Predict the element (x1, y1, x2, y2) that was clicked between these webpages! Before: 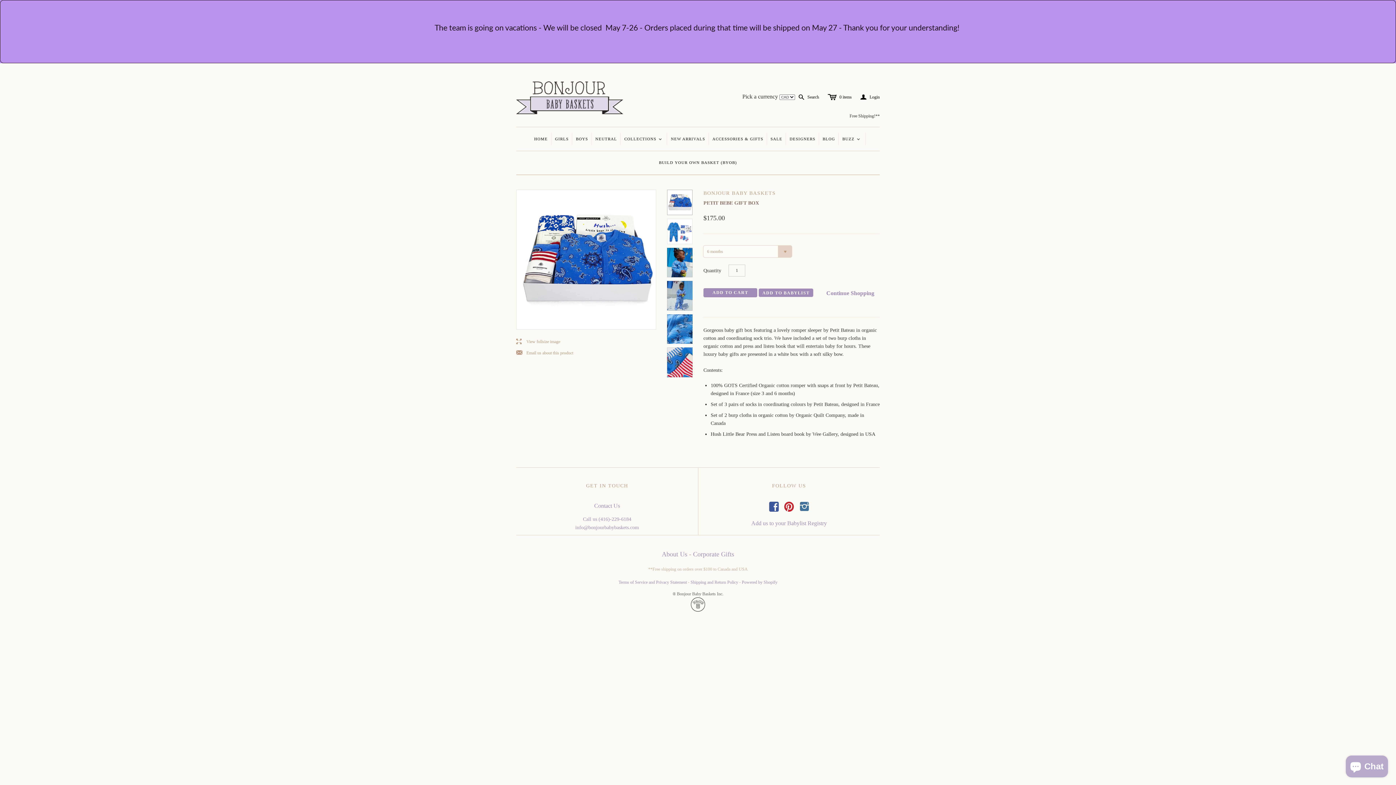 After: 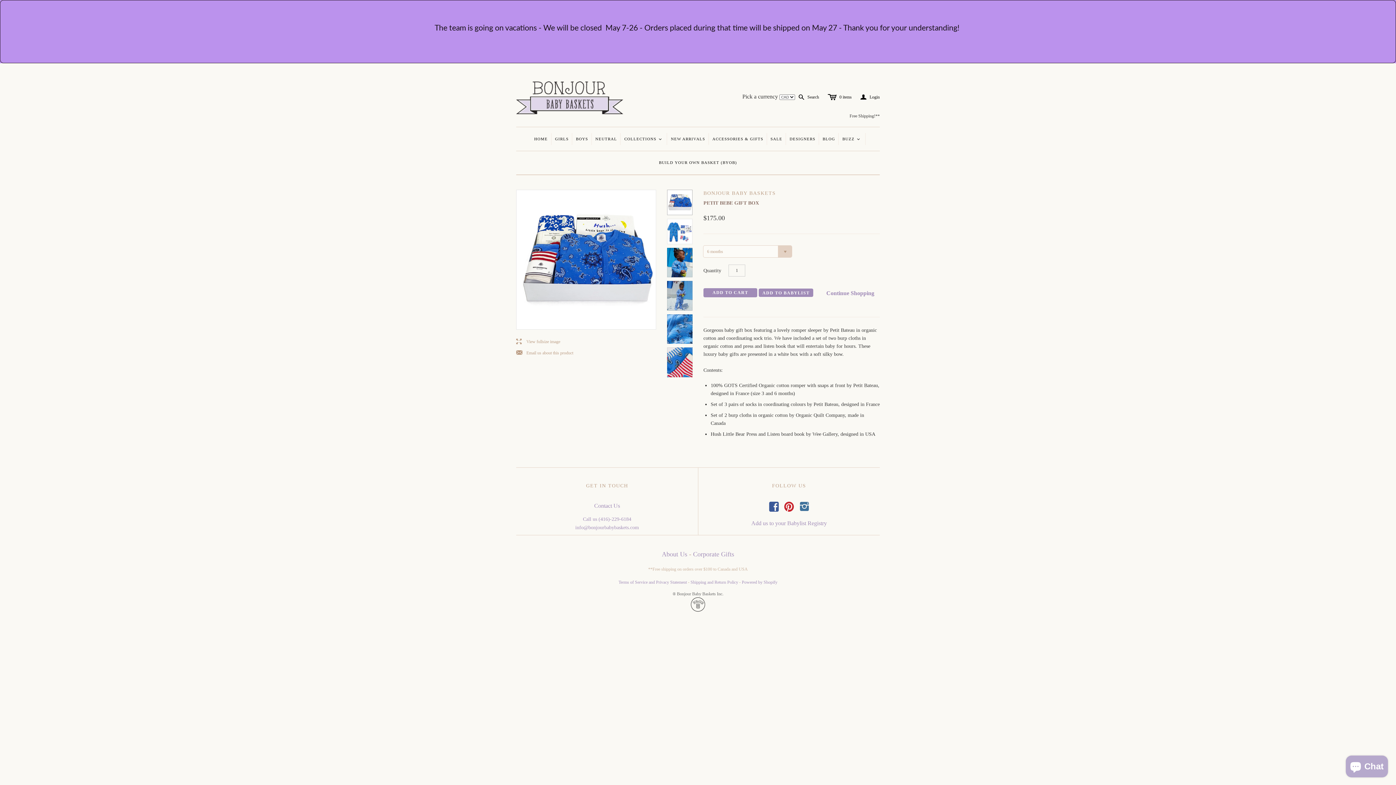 Action: label: f bbox: (769, 506, 778, 511)